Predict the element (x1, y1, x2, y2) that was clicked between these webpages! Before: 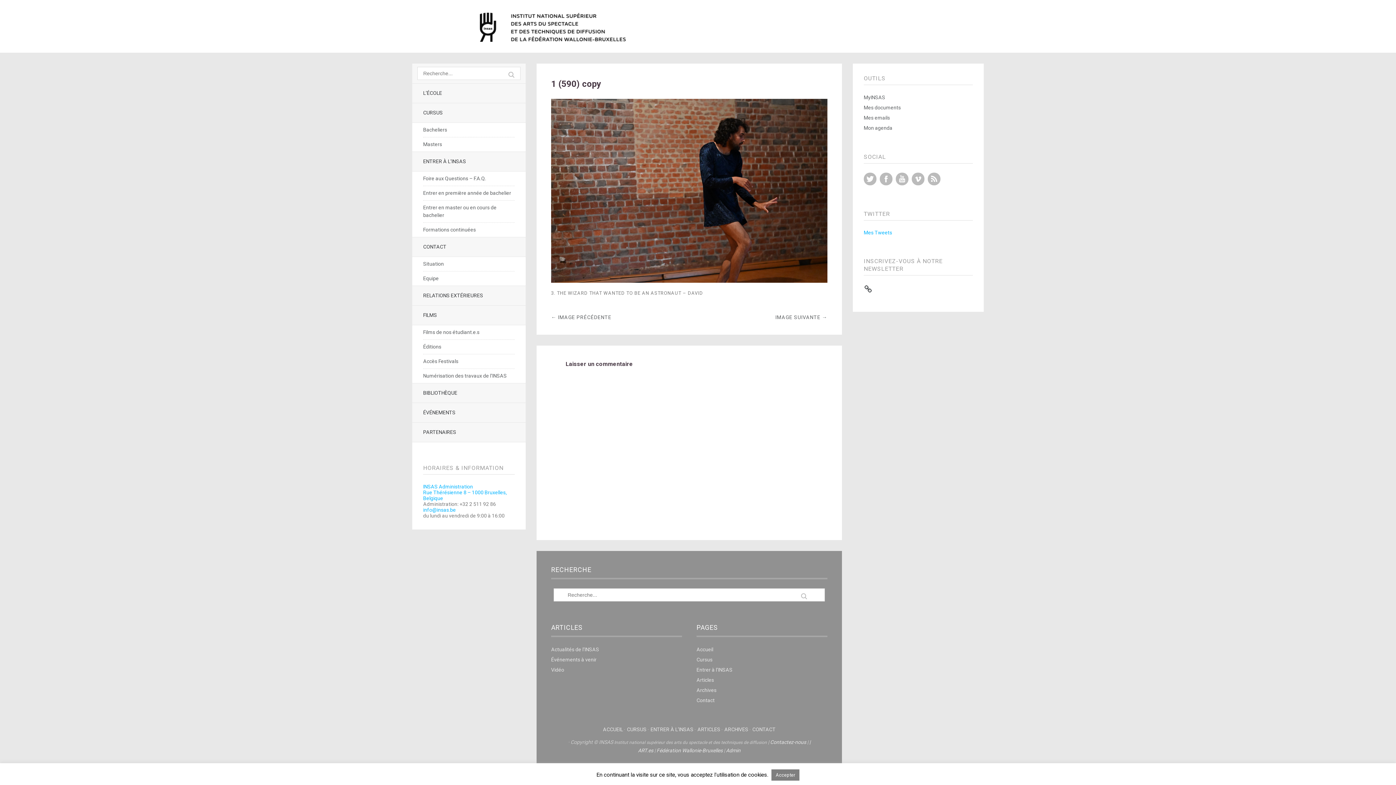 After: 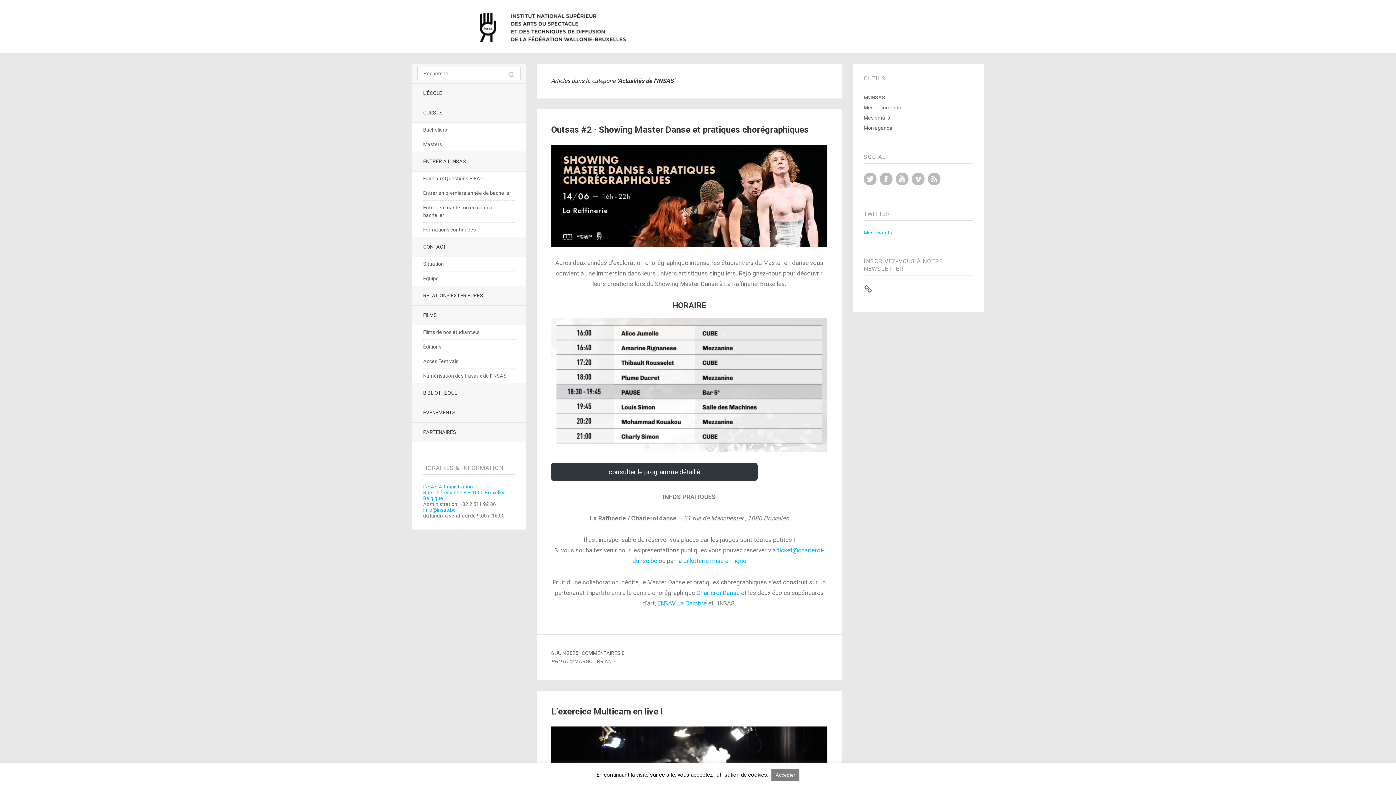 Action: bbox: (551, 646, 599, 652) label: Actualités de l’INSAS